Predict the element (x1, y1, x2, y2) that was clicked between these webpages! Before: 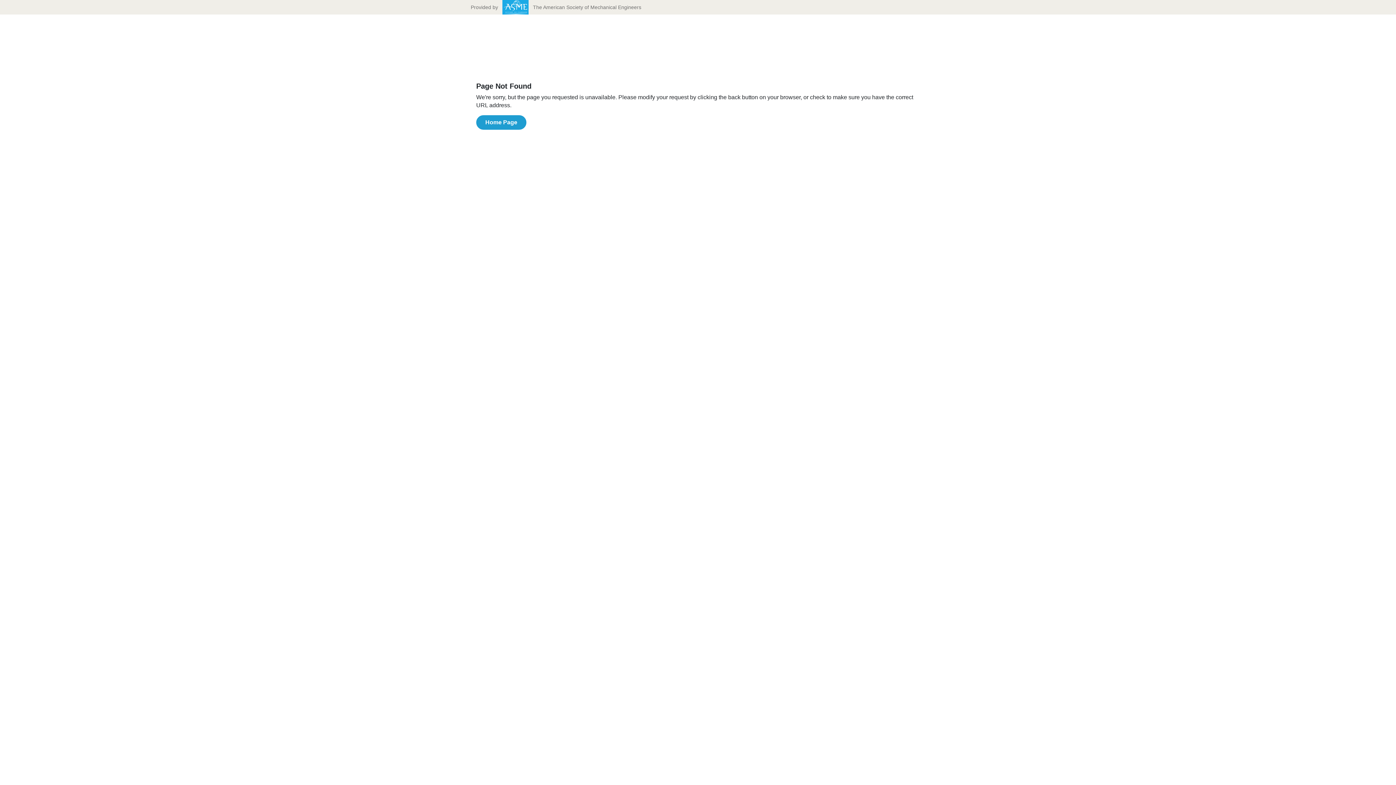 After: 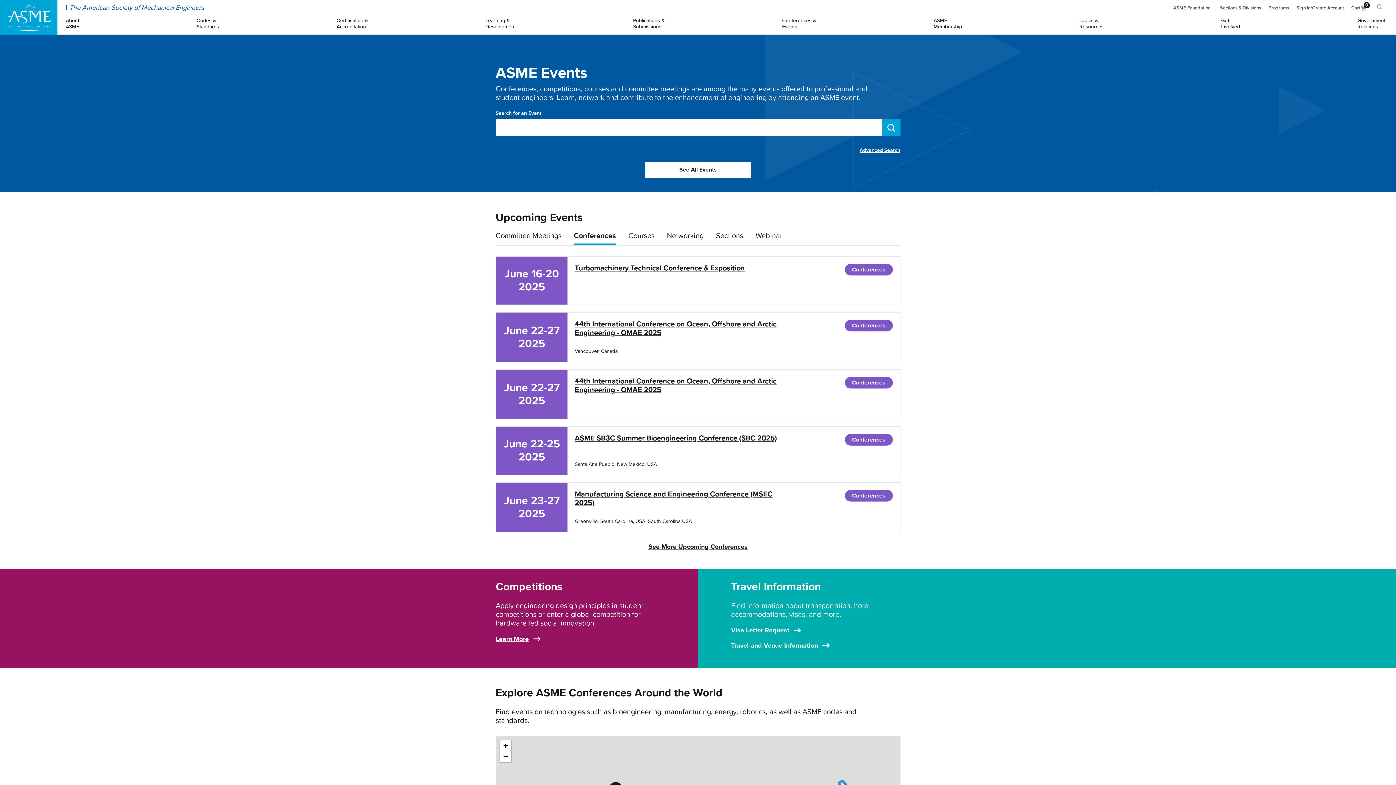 Action: bbox: (476, 118, 526, 125) label: Home Page